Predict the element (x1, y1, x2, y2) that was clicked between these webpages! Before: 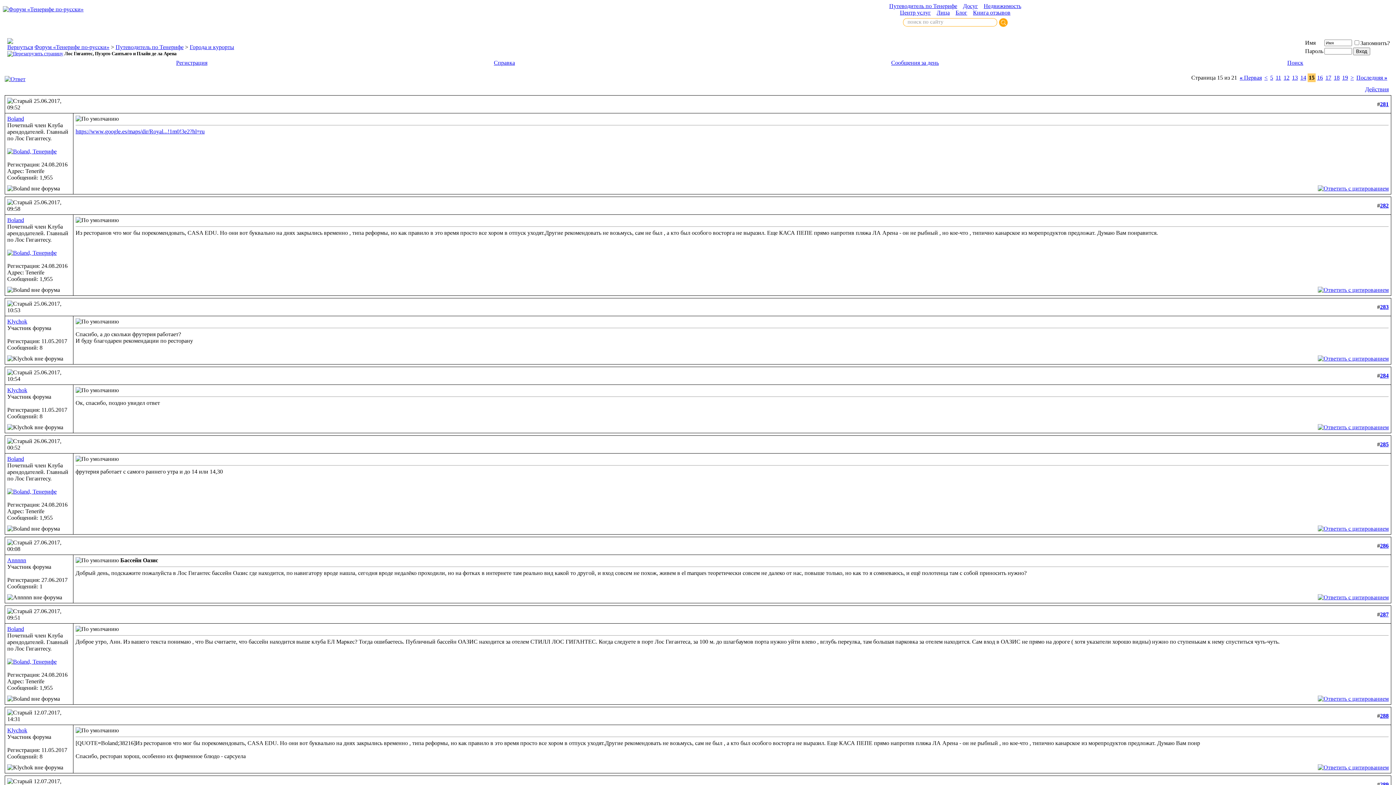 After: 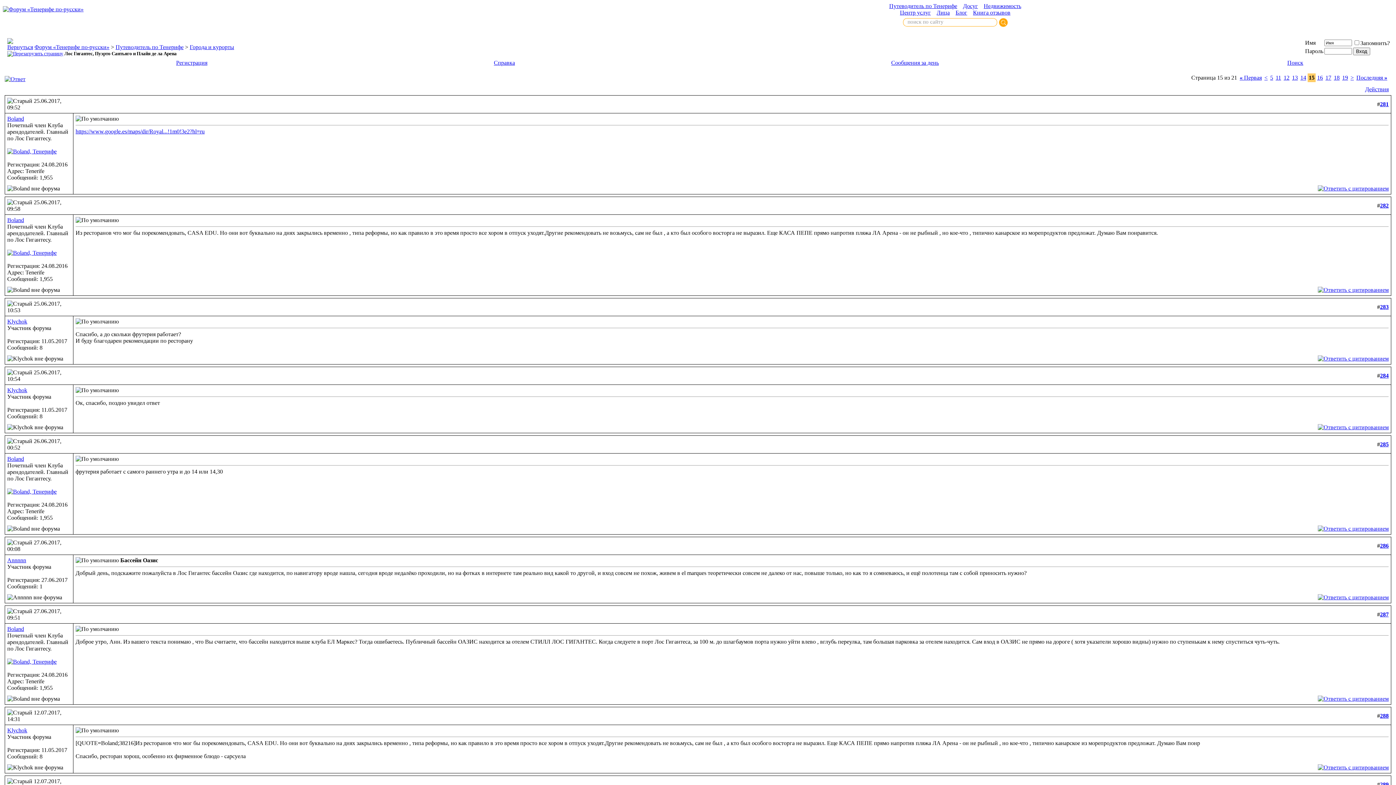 Action: bbox: (7, 608, 32, 614)